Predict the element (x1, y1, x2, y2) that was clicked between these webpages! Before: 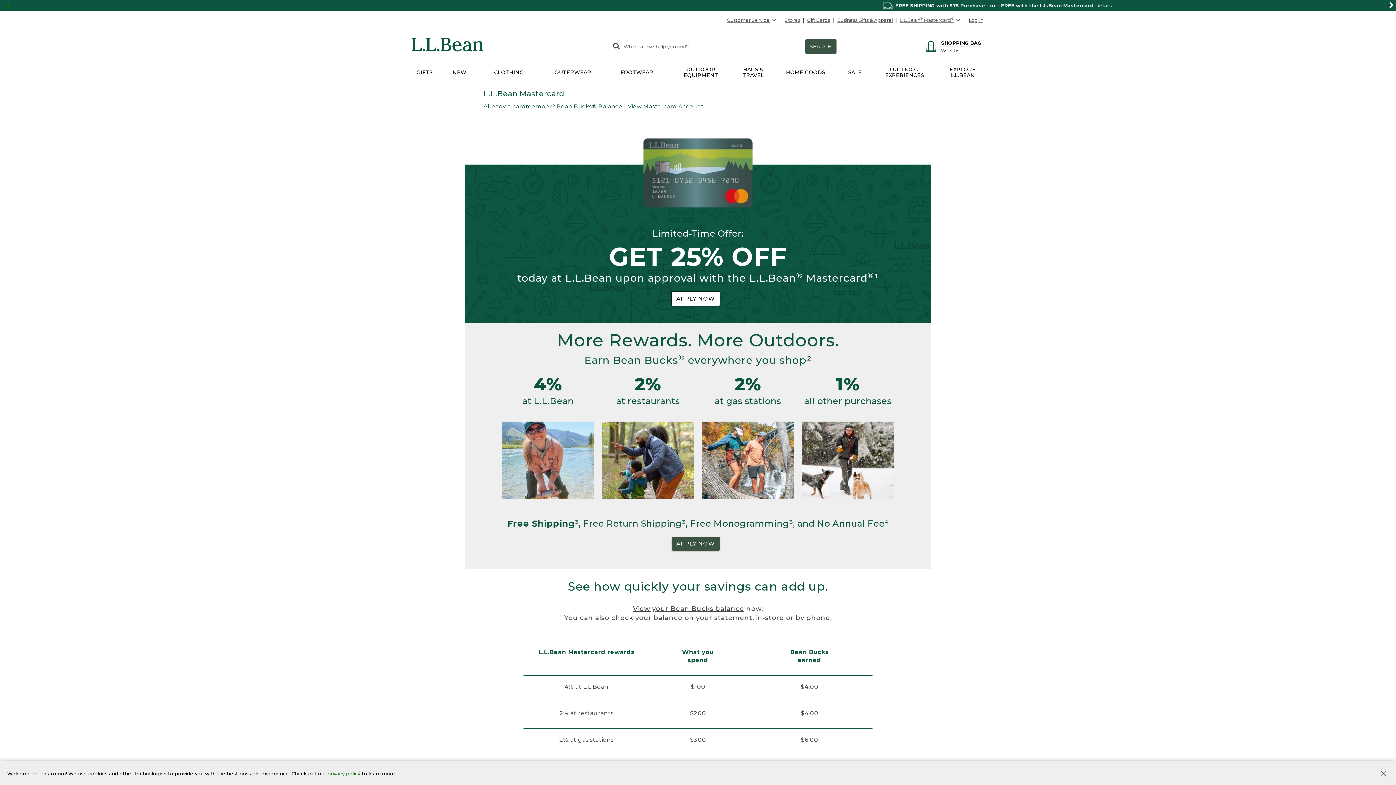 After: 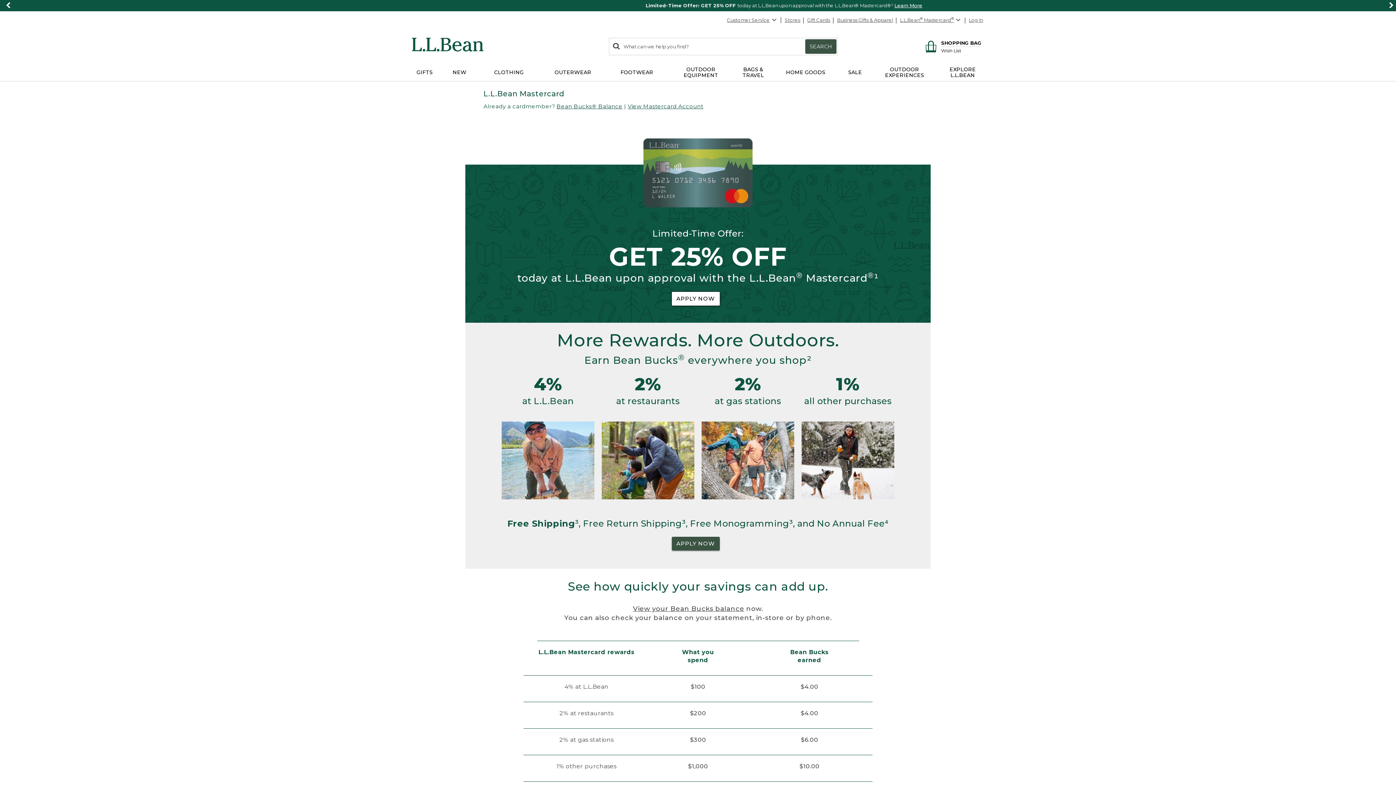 Action: label: Limited-Time Offer:
GET 25% OFF

today at L.L.Bean upon approval with the L.L.Bean® Mastercard®¹

APPLY NOW bbox: (465, 218, 930, 224)